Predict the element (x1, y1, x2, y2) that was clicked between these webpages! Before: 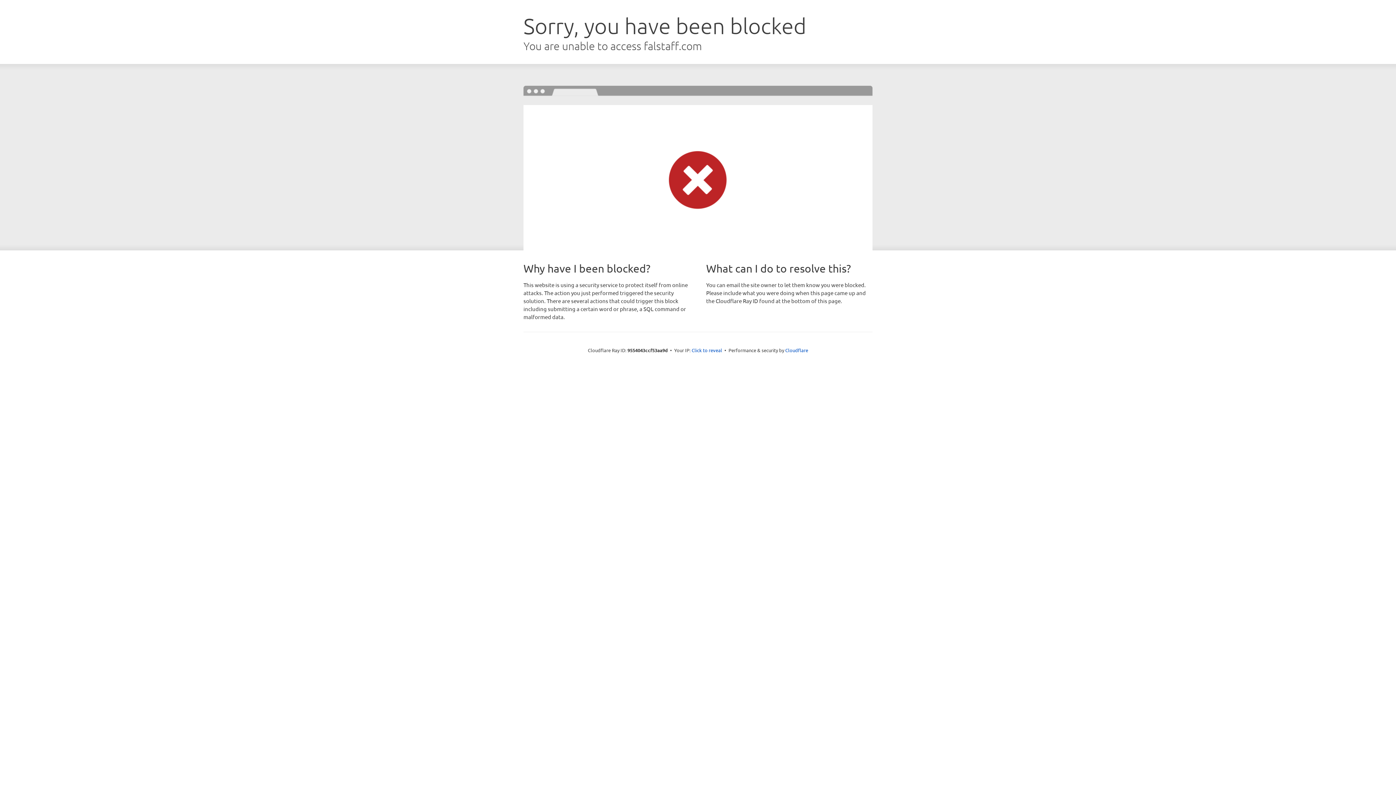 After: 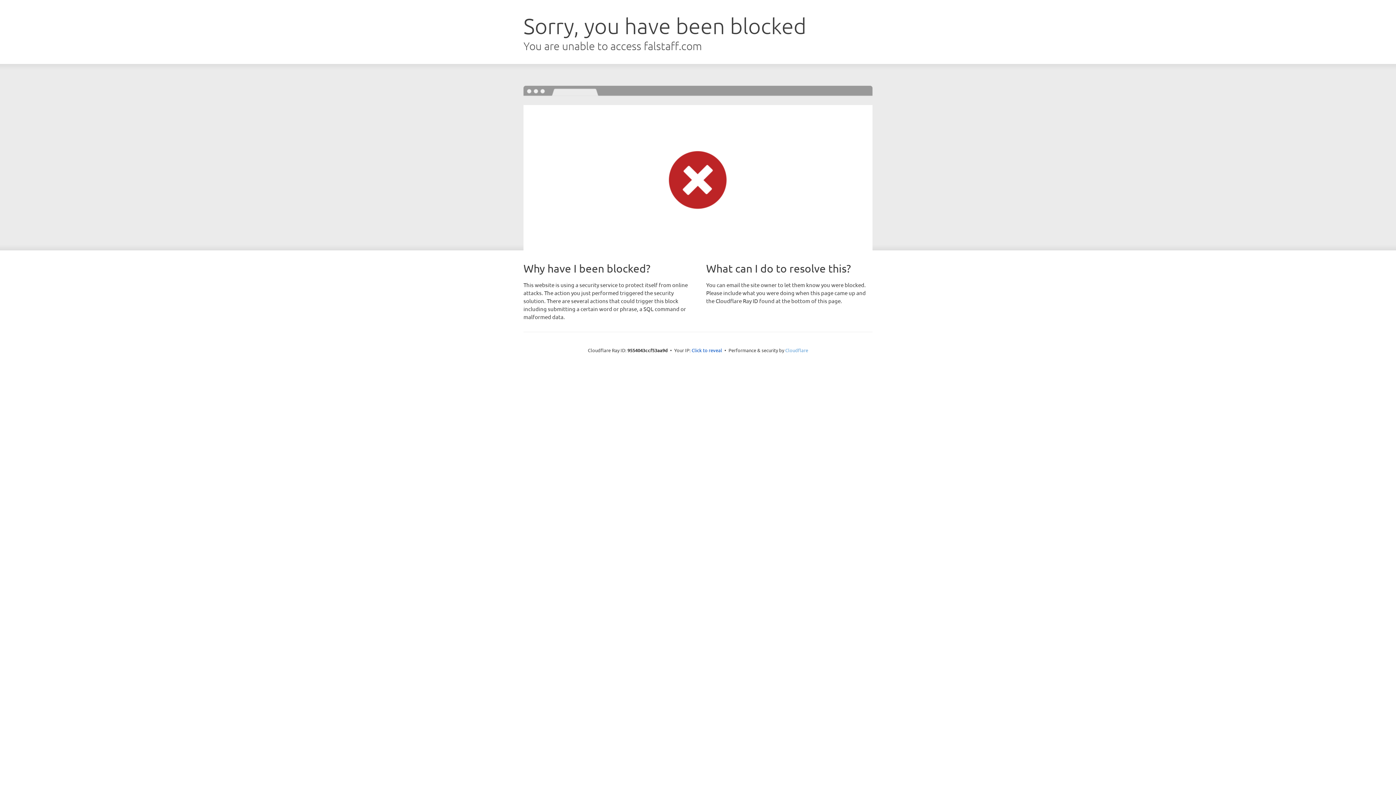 Action: bbox: (785, 347, 808, 353) label: Cloudflare